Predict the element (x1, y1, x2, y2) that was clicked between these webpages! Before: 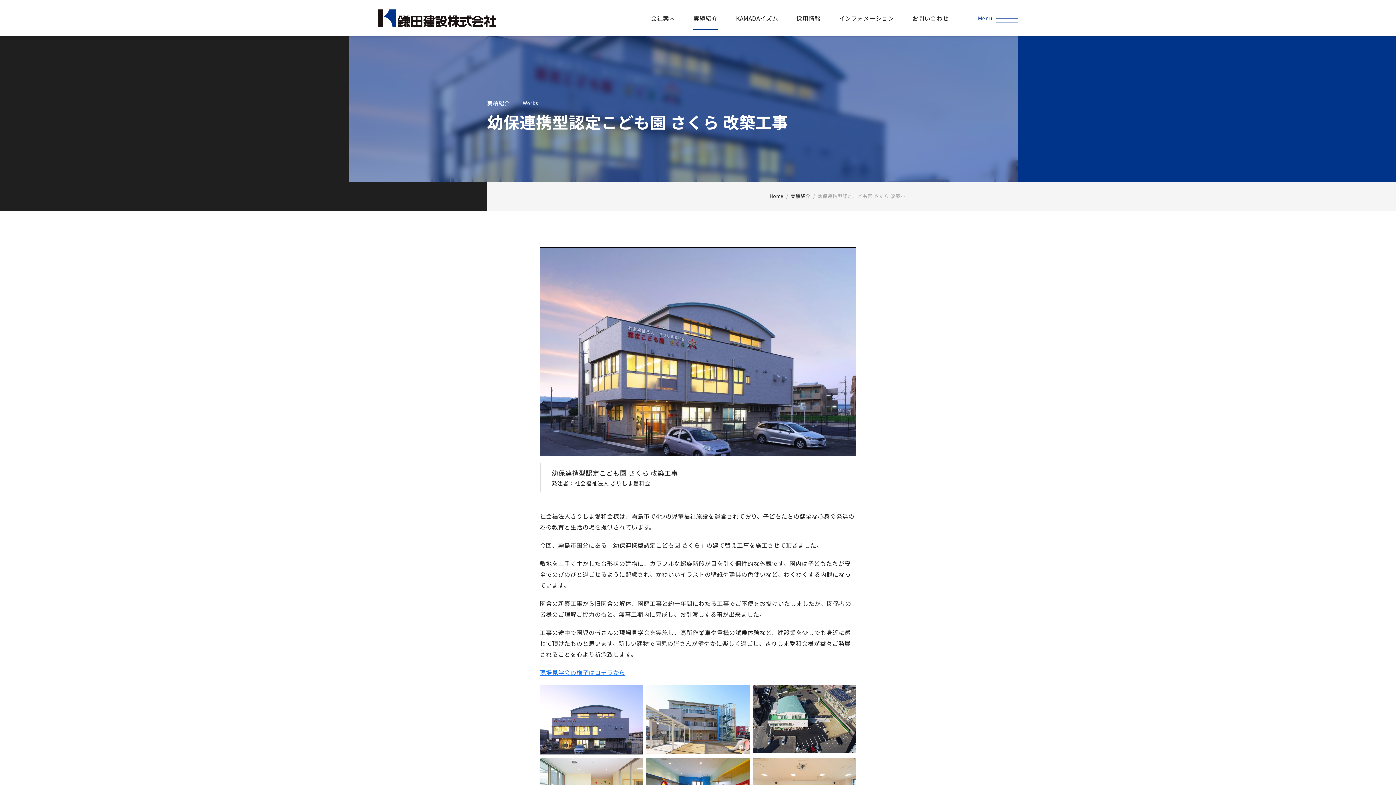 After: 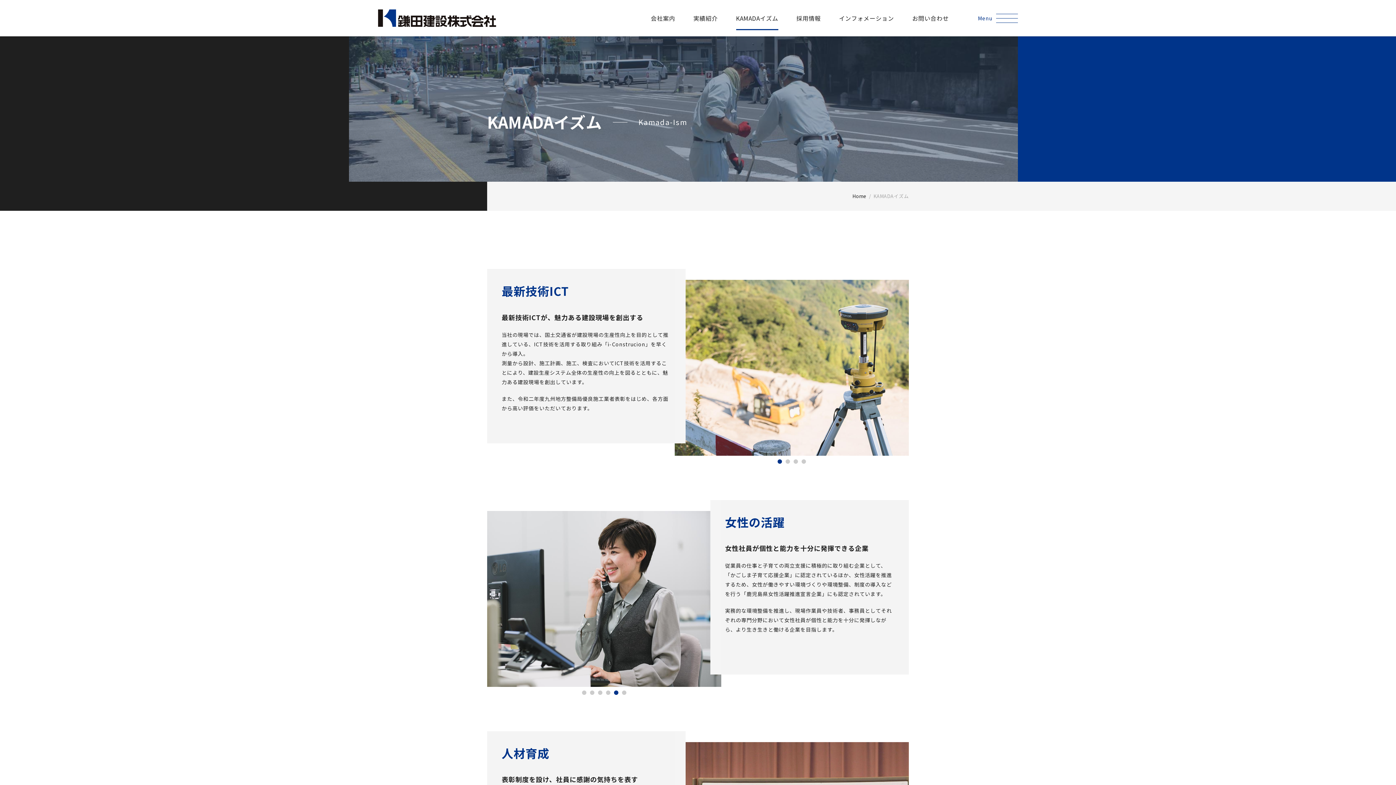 Action: bbox: (727, 0, 787, 36) label: KAMADAイズム